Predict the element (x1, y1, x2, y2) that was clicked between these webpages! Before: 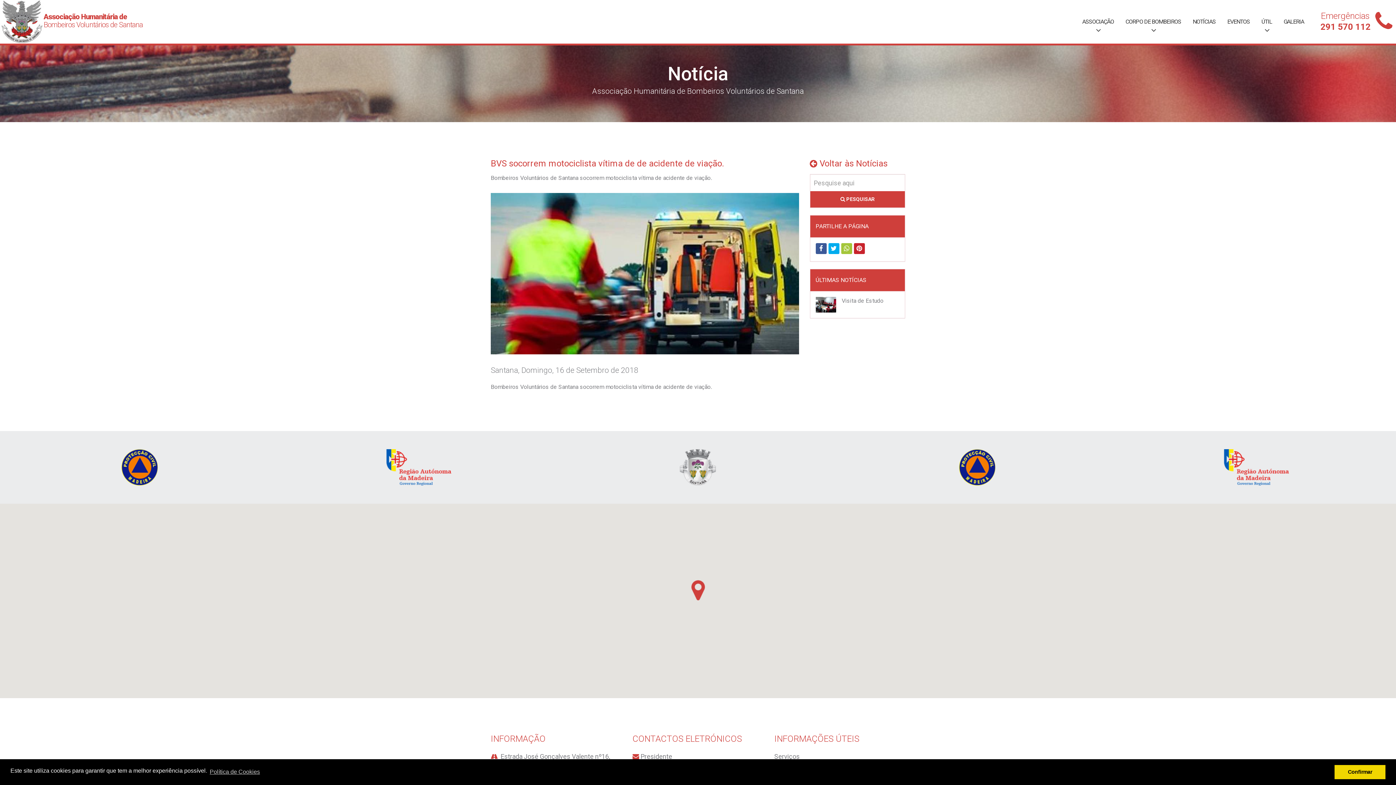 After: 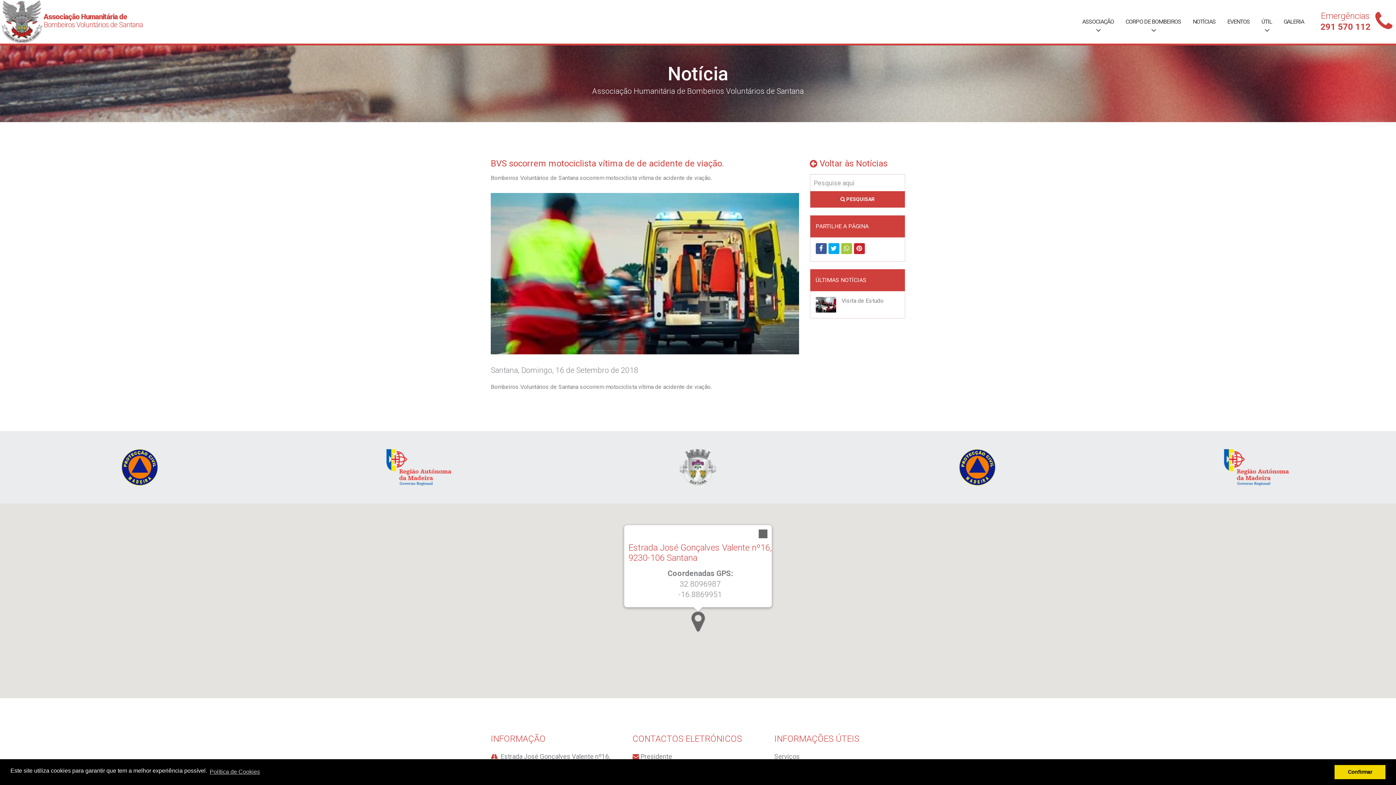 Action: bbox: (687, 580, 708, 601)